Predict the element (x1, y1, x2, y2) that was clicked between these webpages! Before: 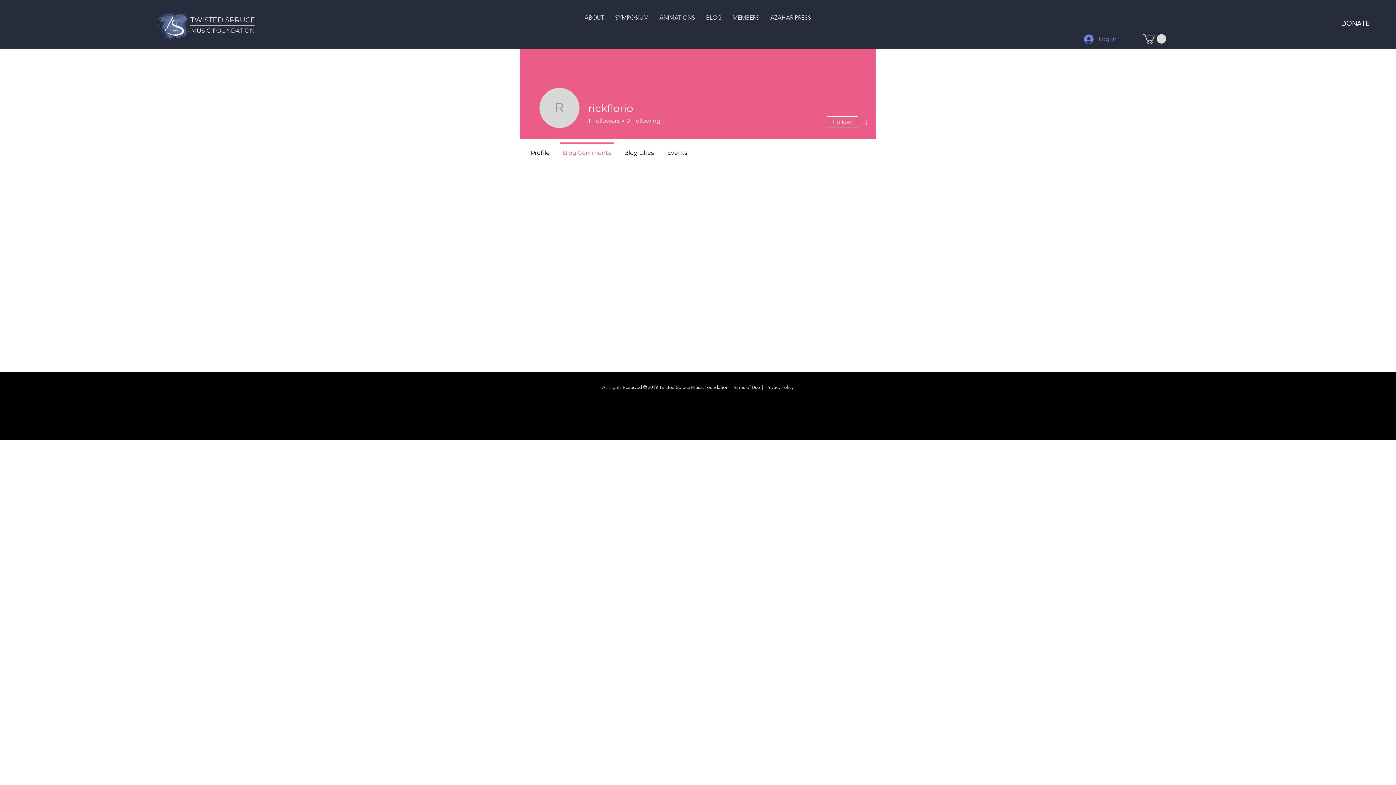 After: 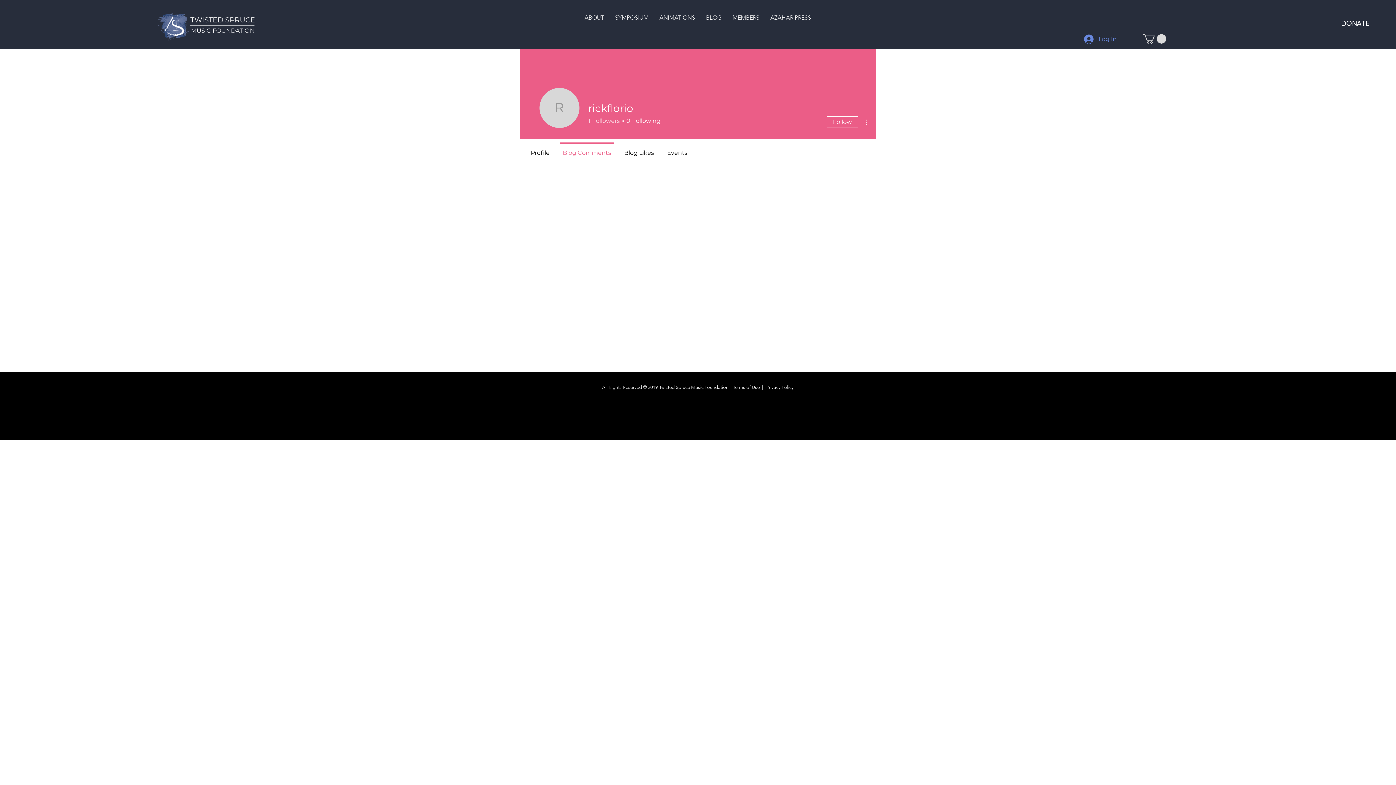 Action: bbox: (588, 117, 620, 125) label: 1
Followers